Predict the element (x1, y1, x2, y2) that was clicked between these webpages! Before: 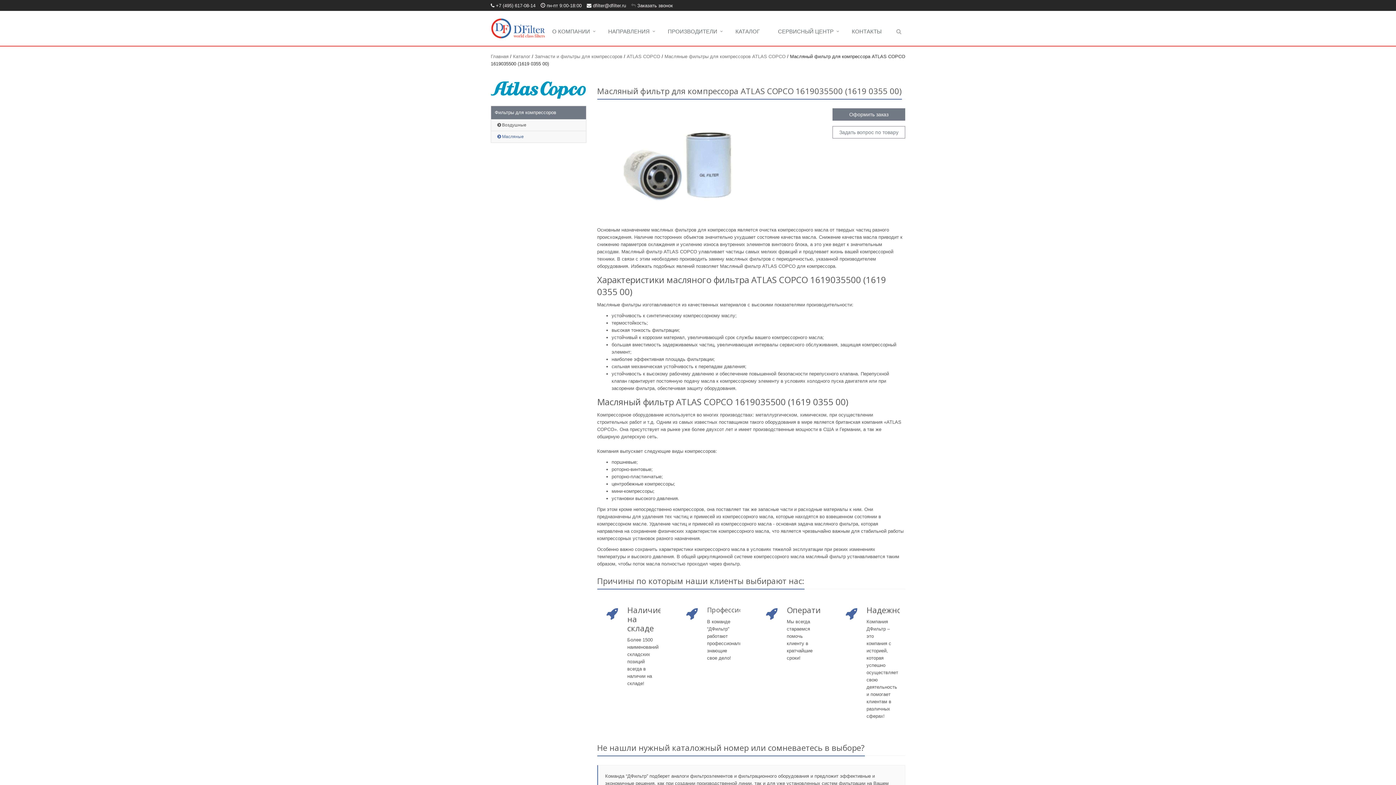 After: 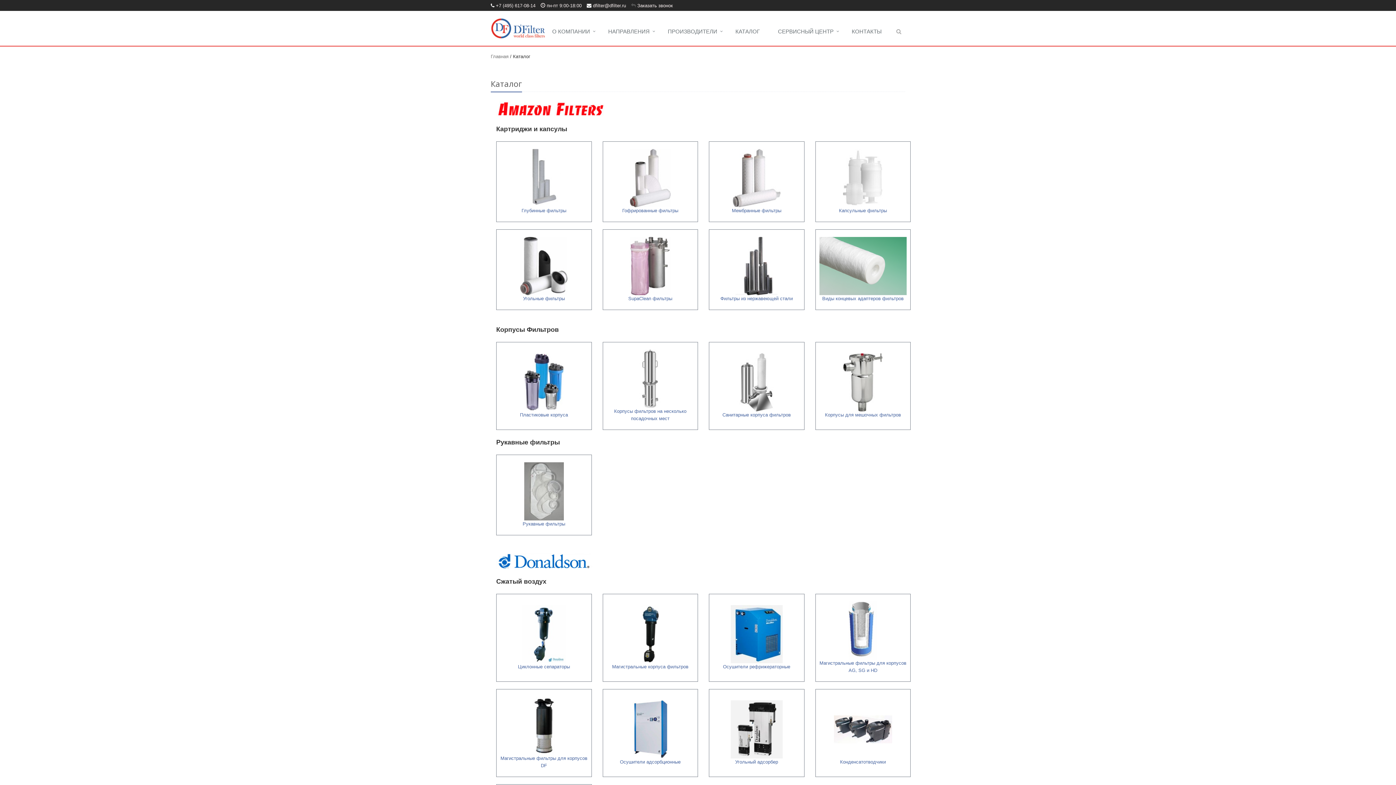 Action: label: КАТАЛОГ bbox: (728, 24, 770, 39)